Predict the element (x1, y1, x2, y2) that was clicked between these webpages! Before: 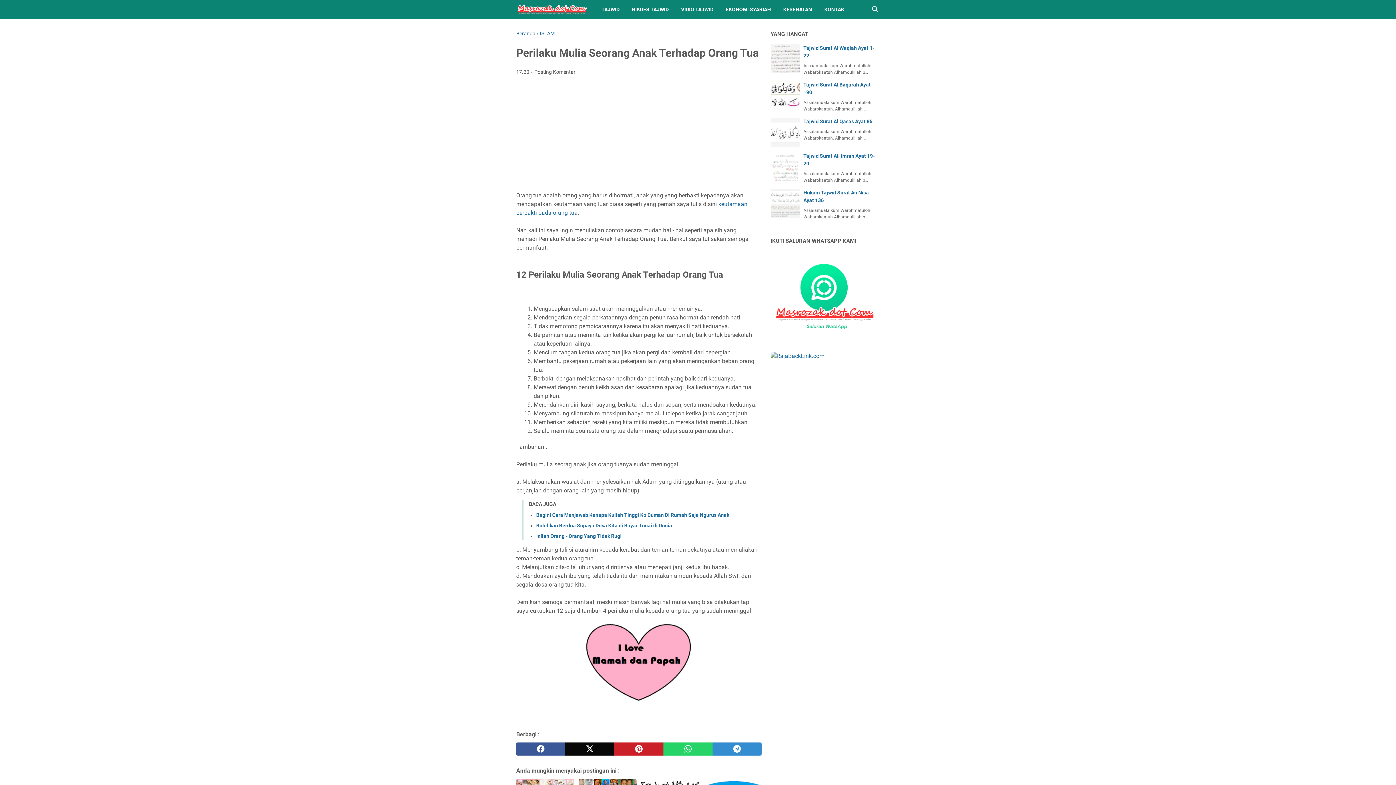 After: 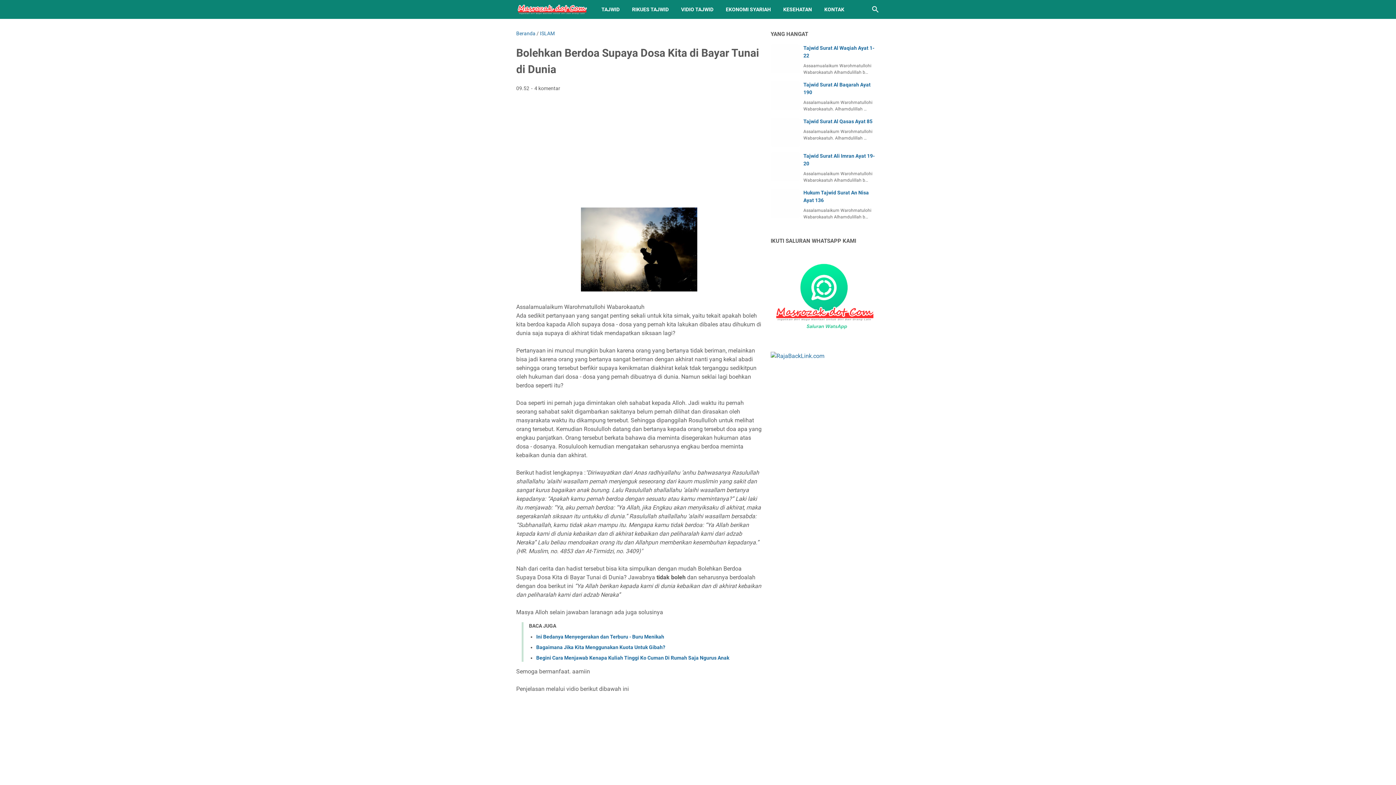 Action: label: Bolehkan Berdoa Supaya Dosa Kita di Bayar Tunai di Dunia bbox: (536, 523, 672, 528)